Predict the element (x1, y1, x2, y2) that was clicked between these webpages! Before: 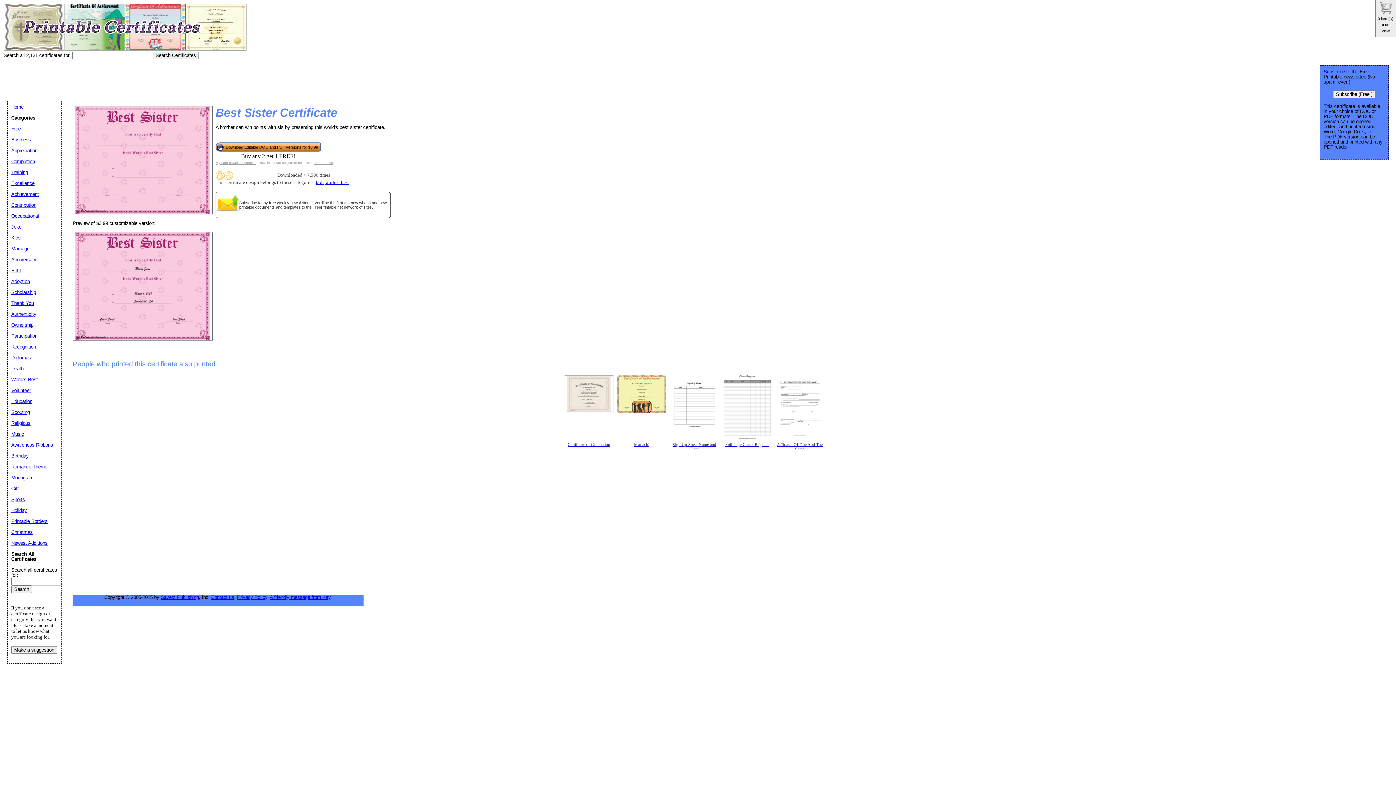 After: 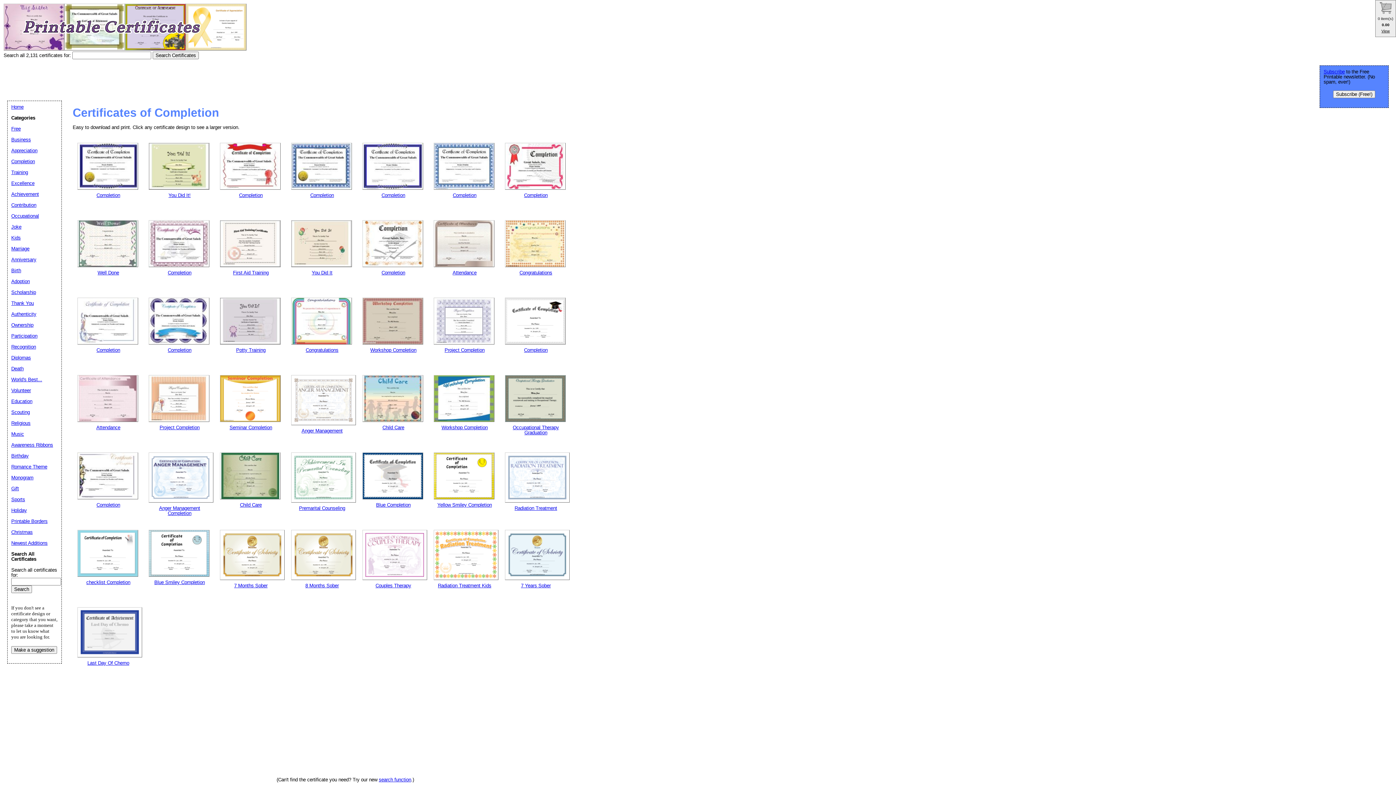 Action: bbox: (11, 158, 34, 164) label: Completion